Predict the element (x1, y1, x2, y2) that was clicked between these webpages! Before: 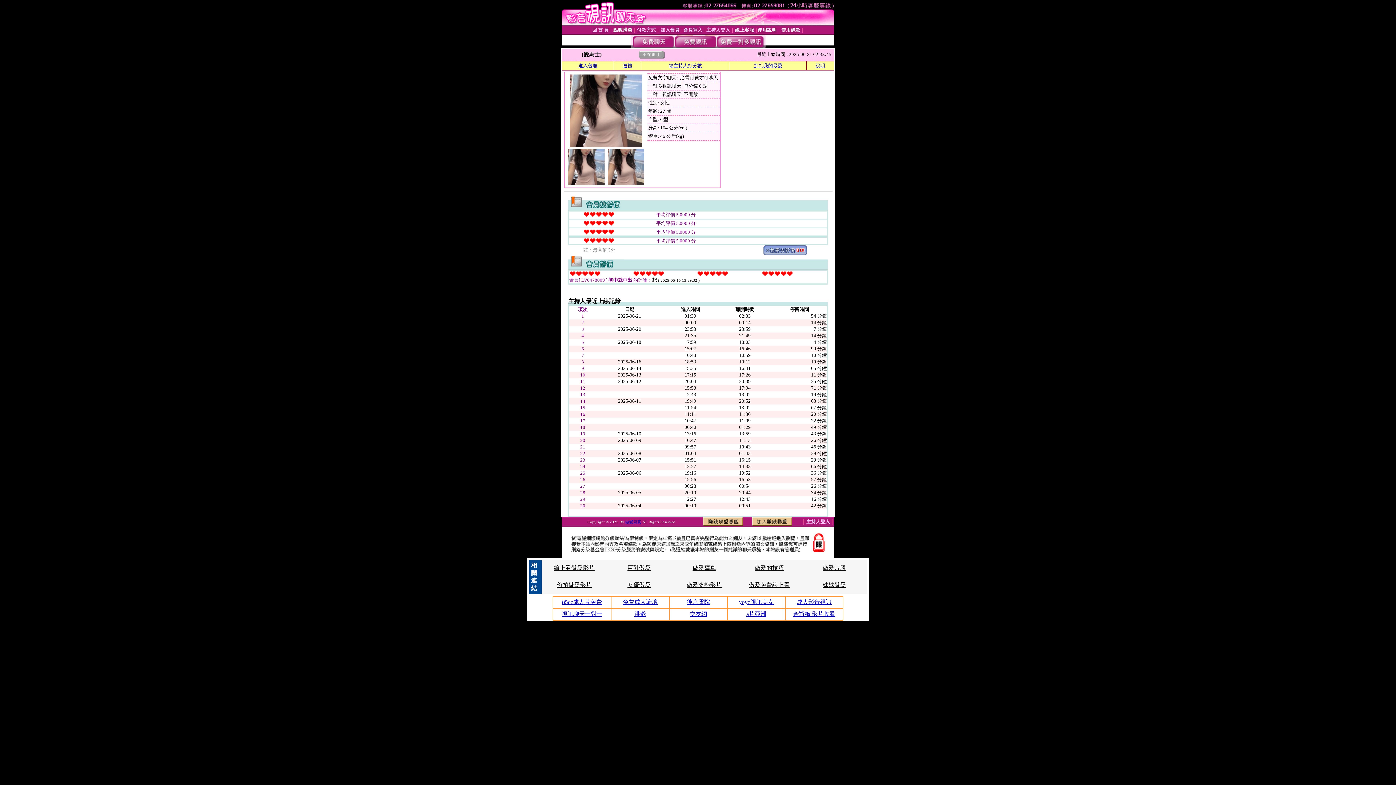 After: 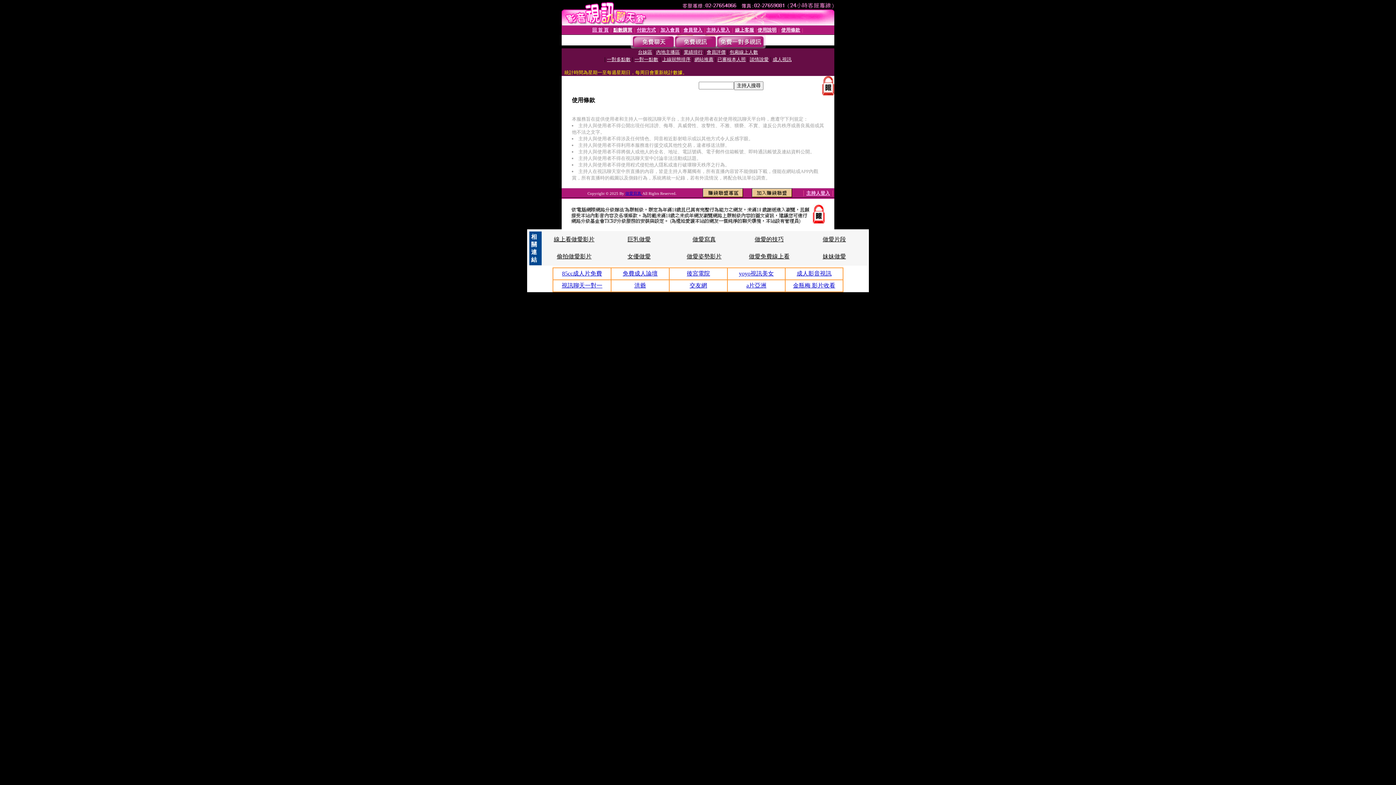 Action: label: 使用條款 bbox: (781, 27, 800, 32)